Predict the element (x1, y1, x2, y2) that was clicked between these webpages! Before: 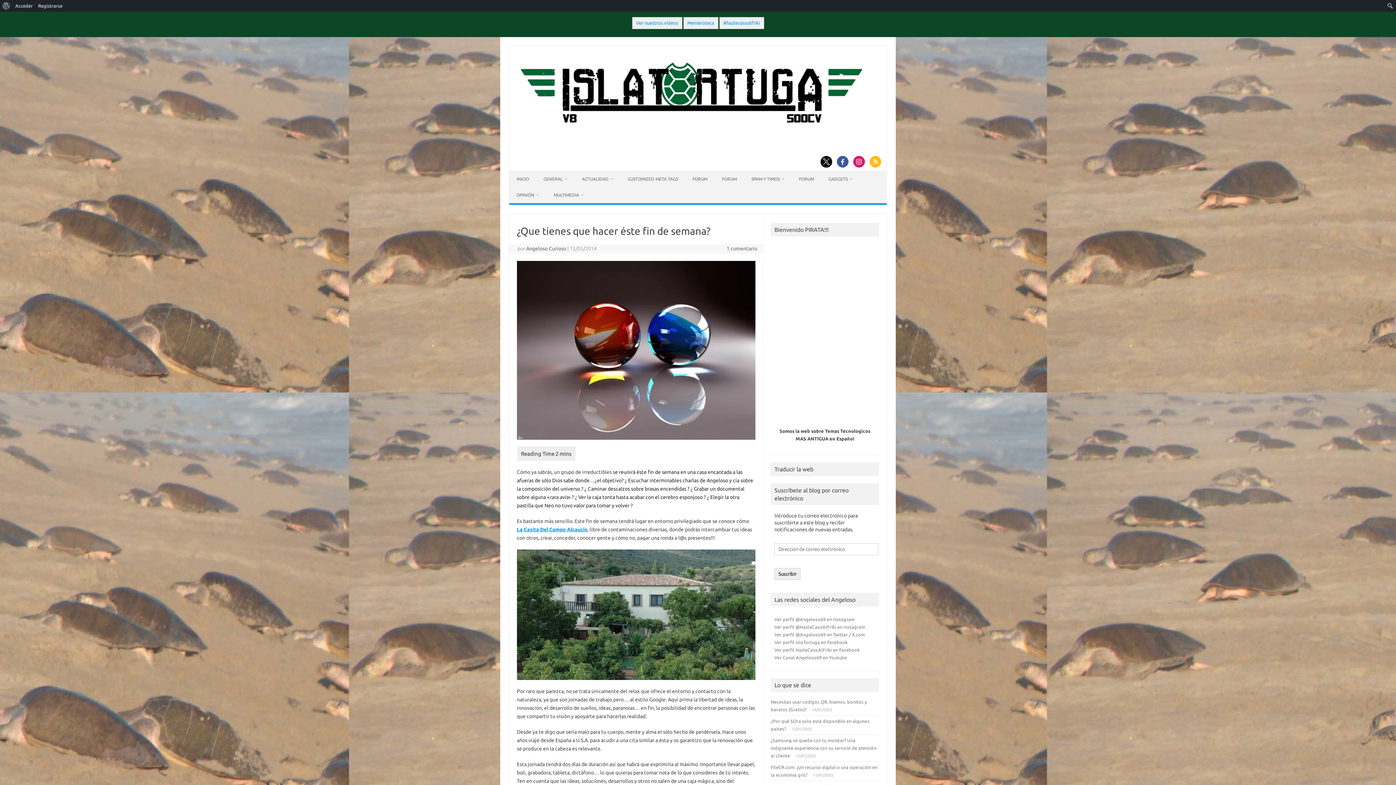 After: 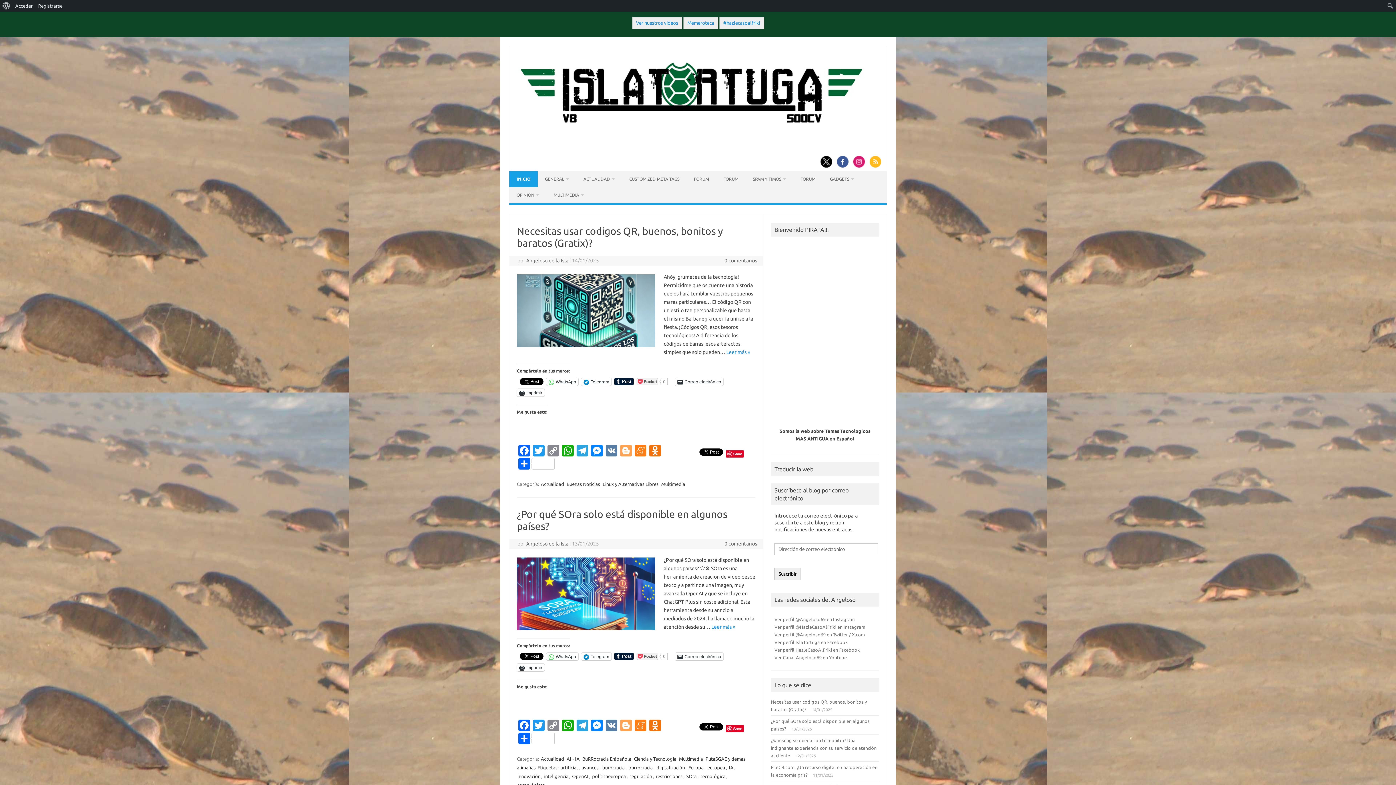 Action: bbox: (515, 127, 864, 133)